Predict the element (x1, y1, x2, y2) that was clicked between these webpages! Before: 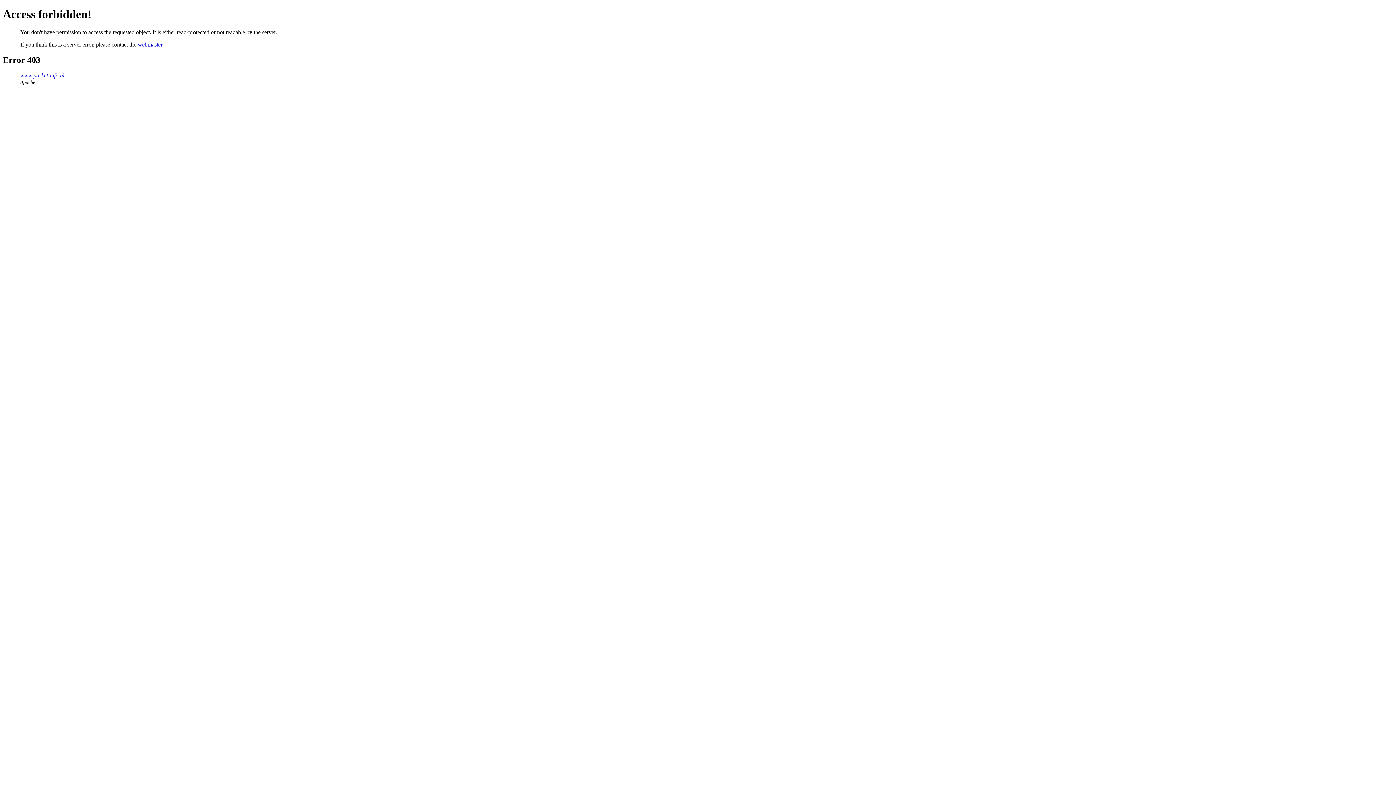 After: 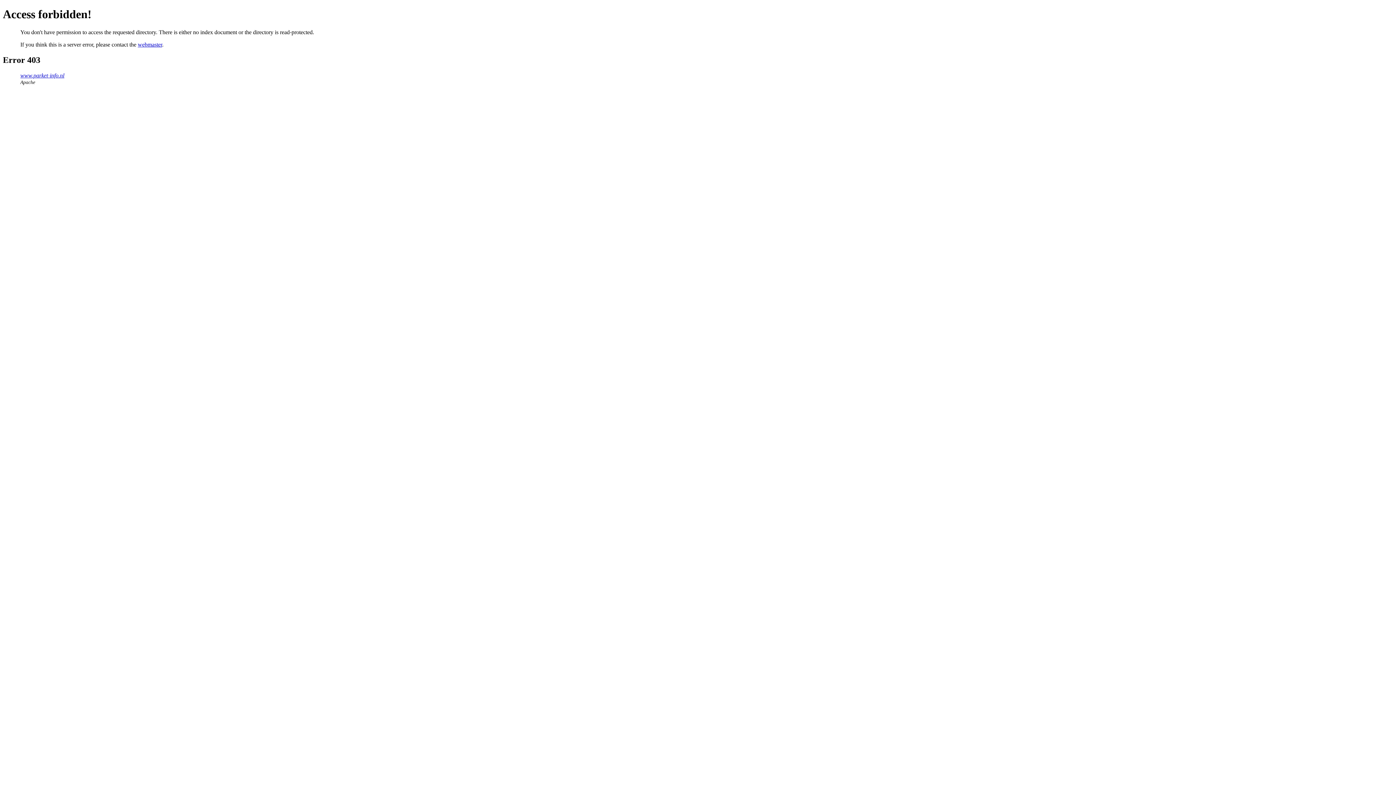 Action: label: www.parket-info.nl bbox: (20, 72, 64, 78)